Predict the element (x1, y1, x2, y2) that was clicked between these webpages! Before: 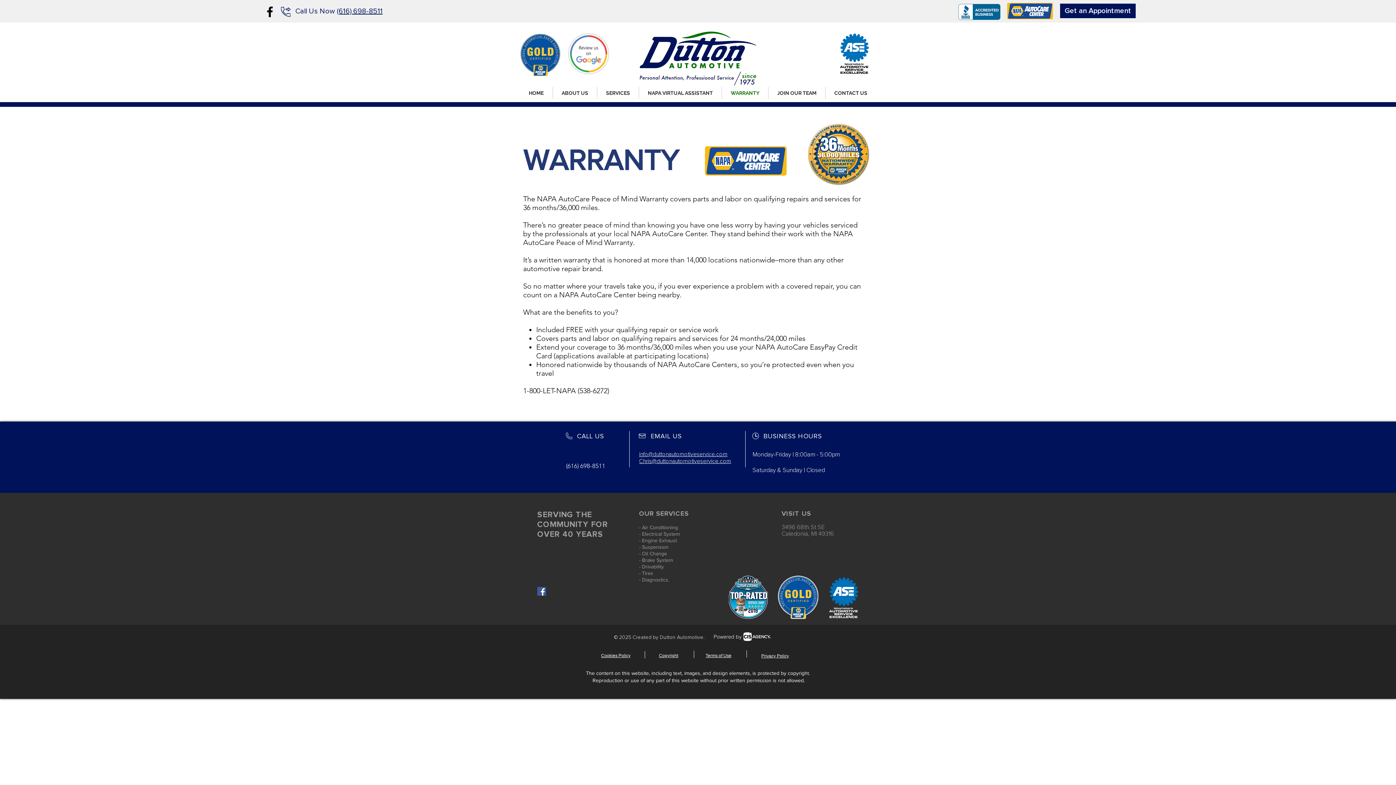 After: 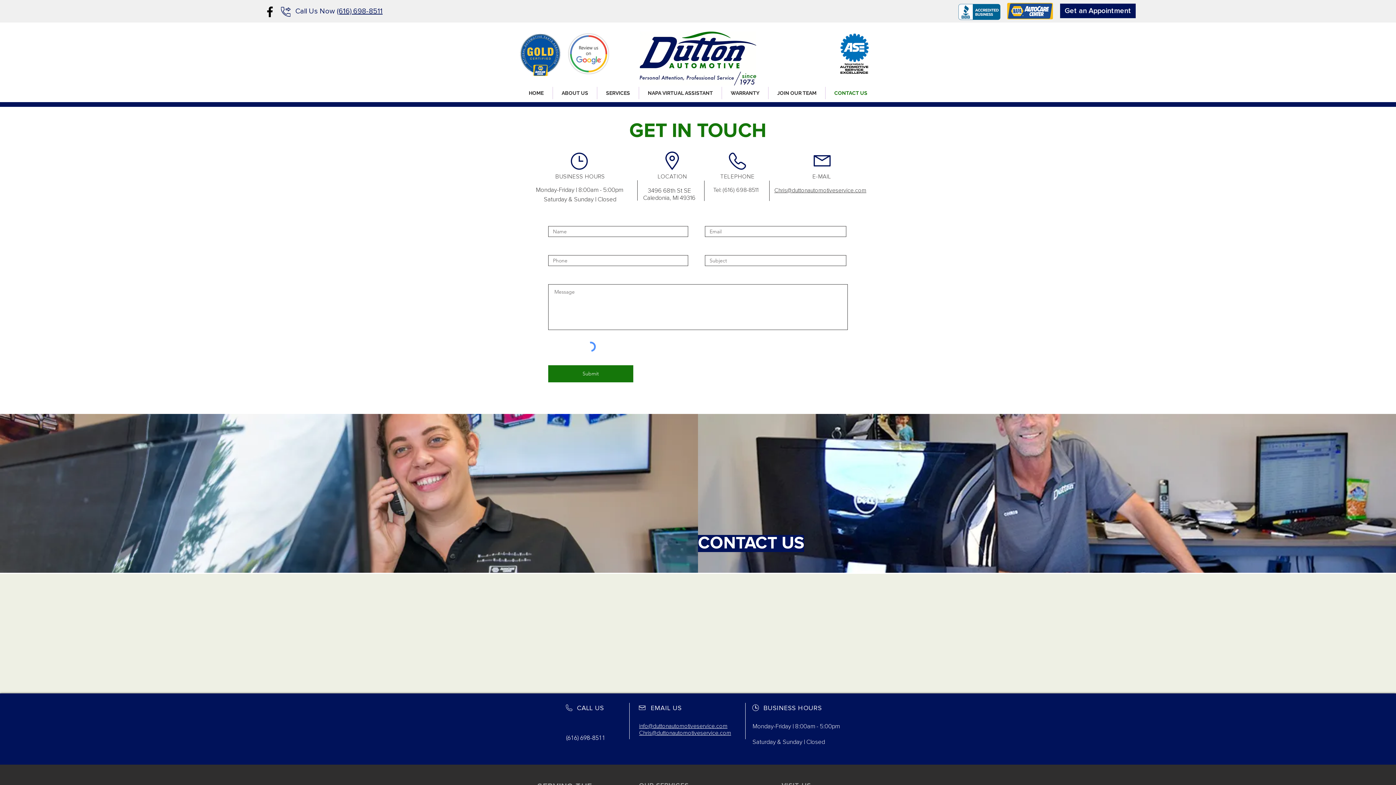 Action: bbox: (825, 86, 876, 99) label: CONTACT US